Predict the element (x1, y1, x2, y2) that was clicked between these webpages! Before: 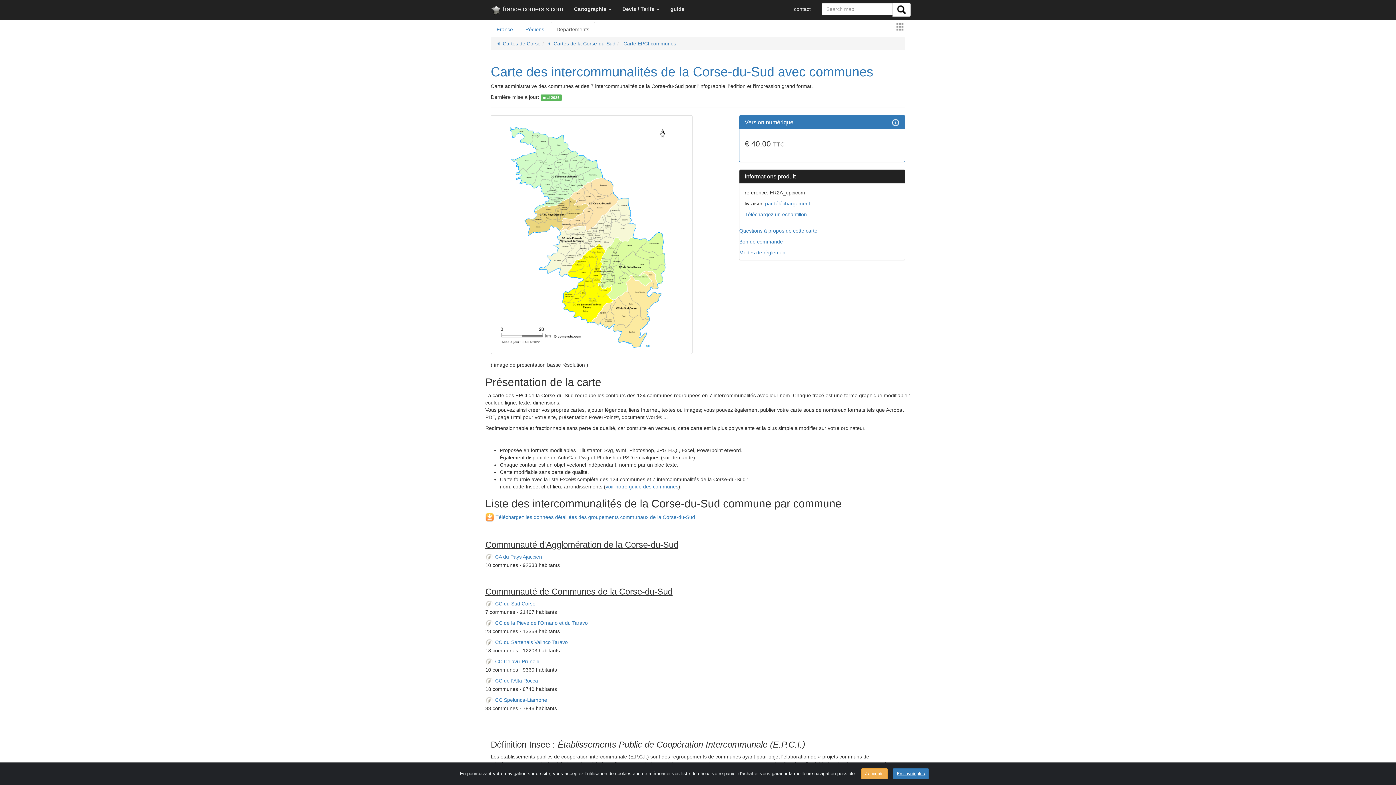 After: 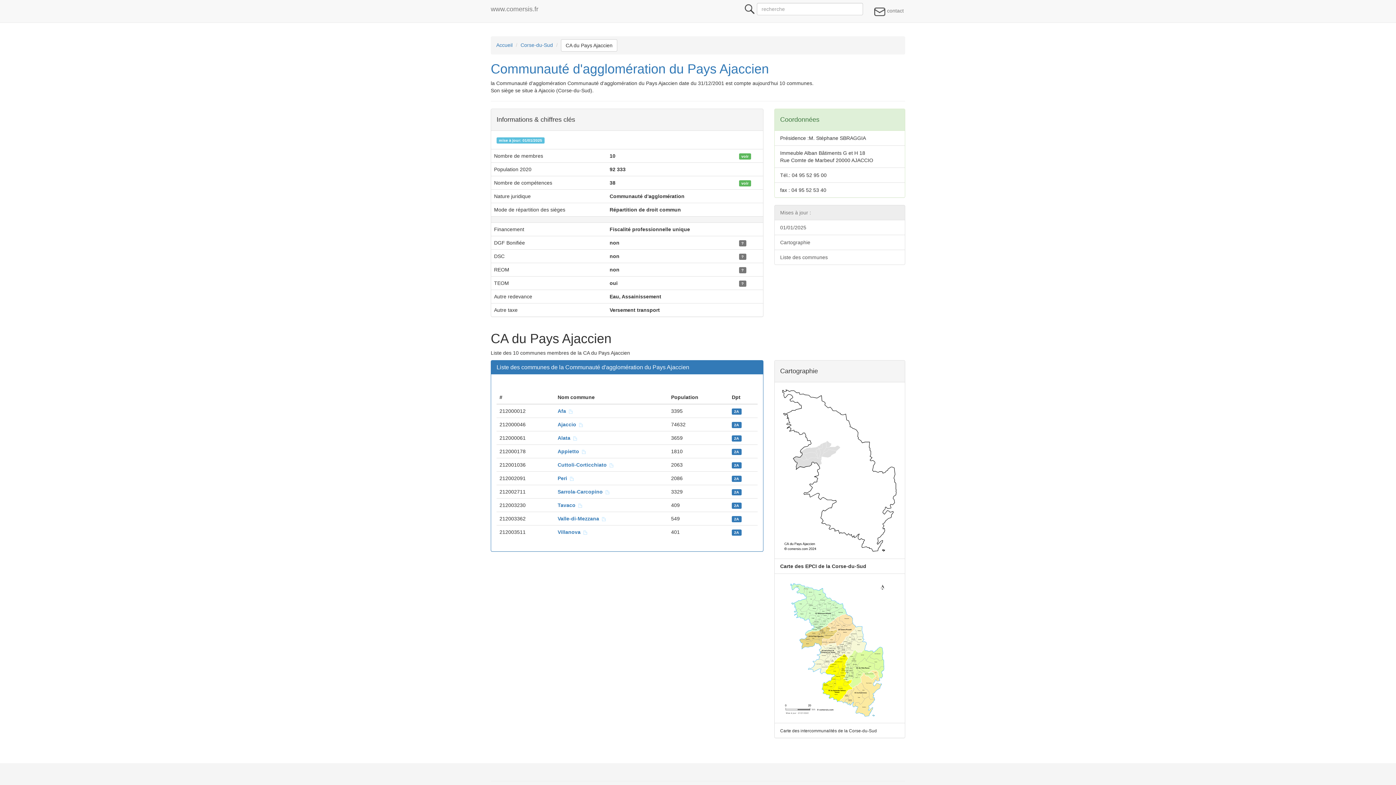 Action: bbox: (485, 554, 493, 560)